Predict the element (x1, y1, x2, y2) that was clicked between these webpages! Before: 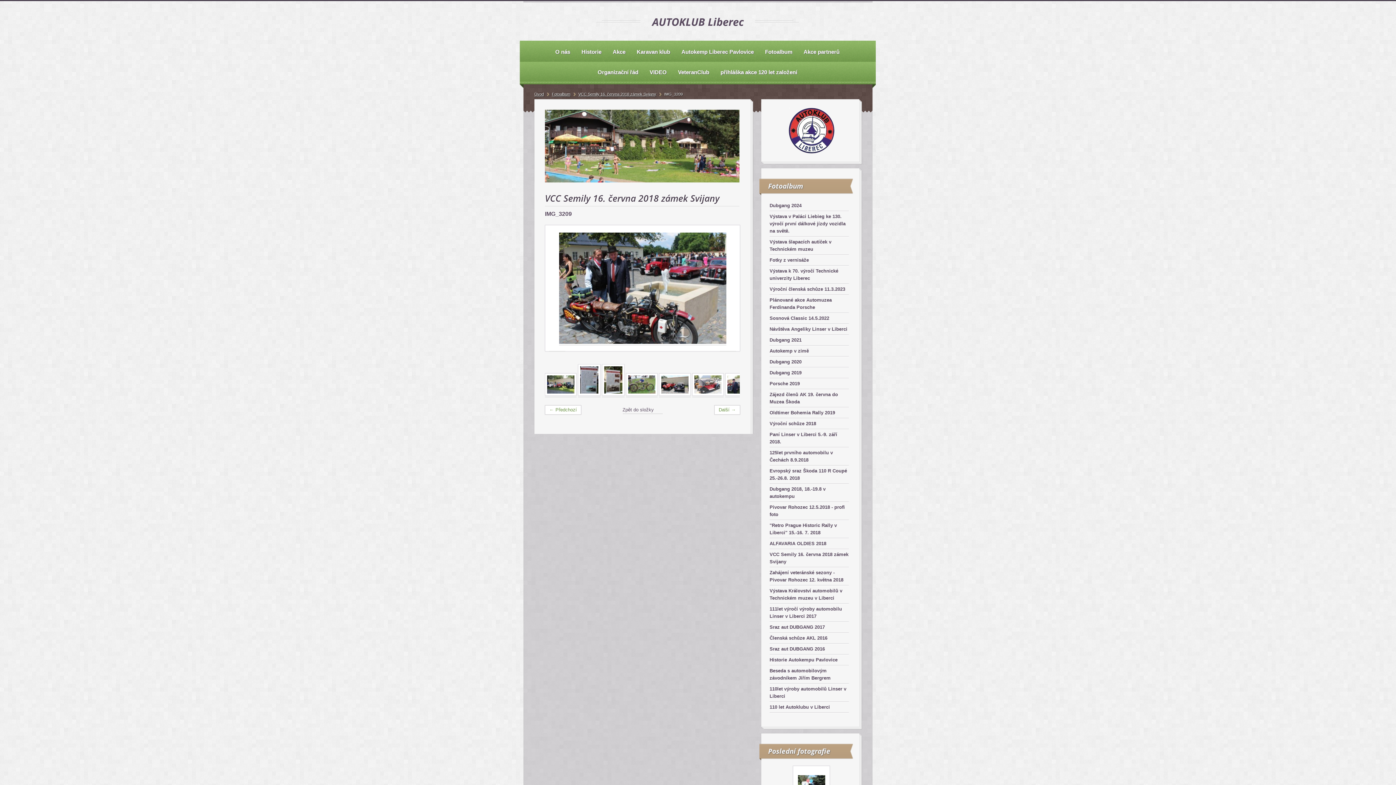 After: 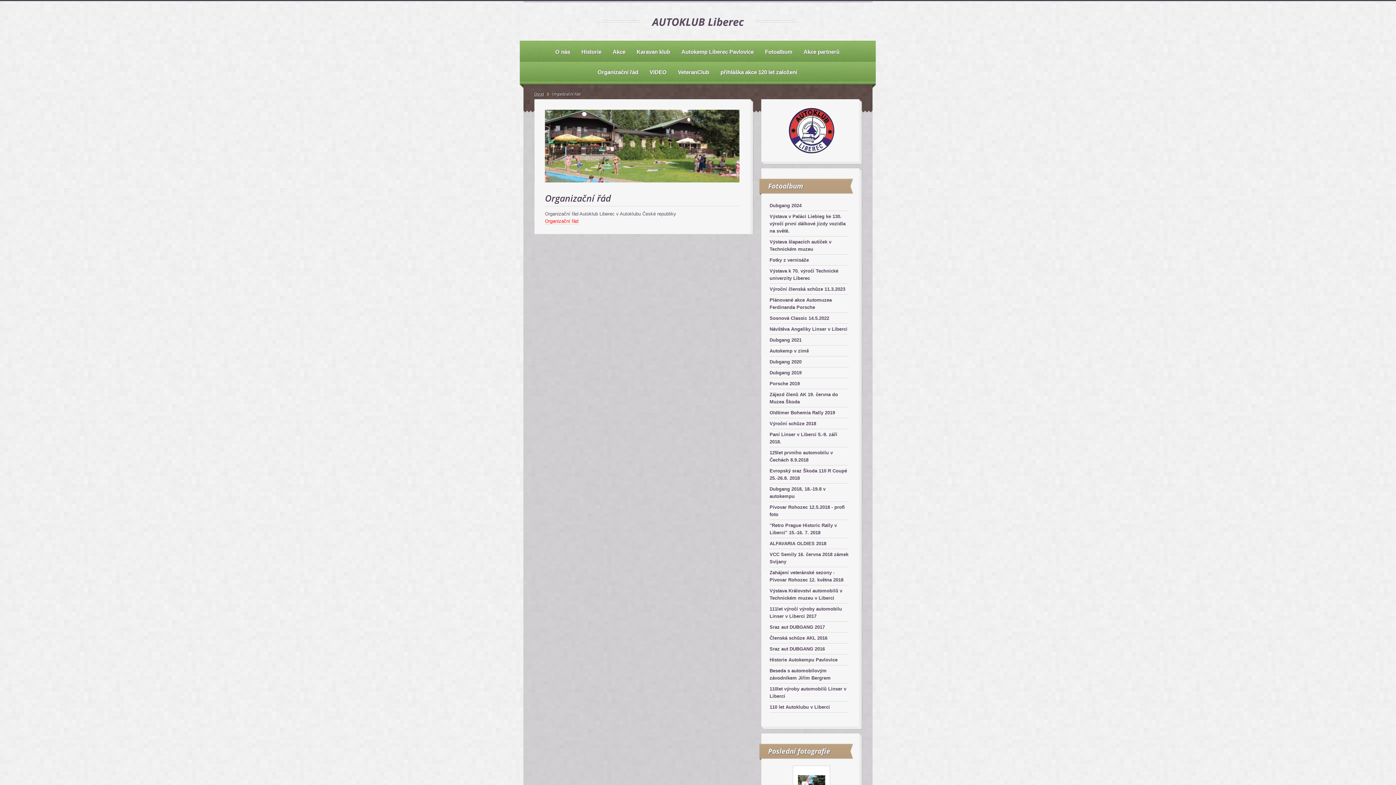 Action: bbox: (594, 67, 641, 76) label: Organizační řád